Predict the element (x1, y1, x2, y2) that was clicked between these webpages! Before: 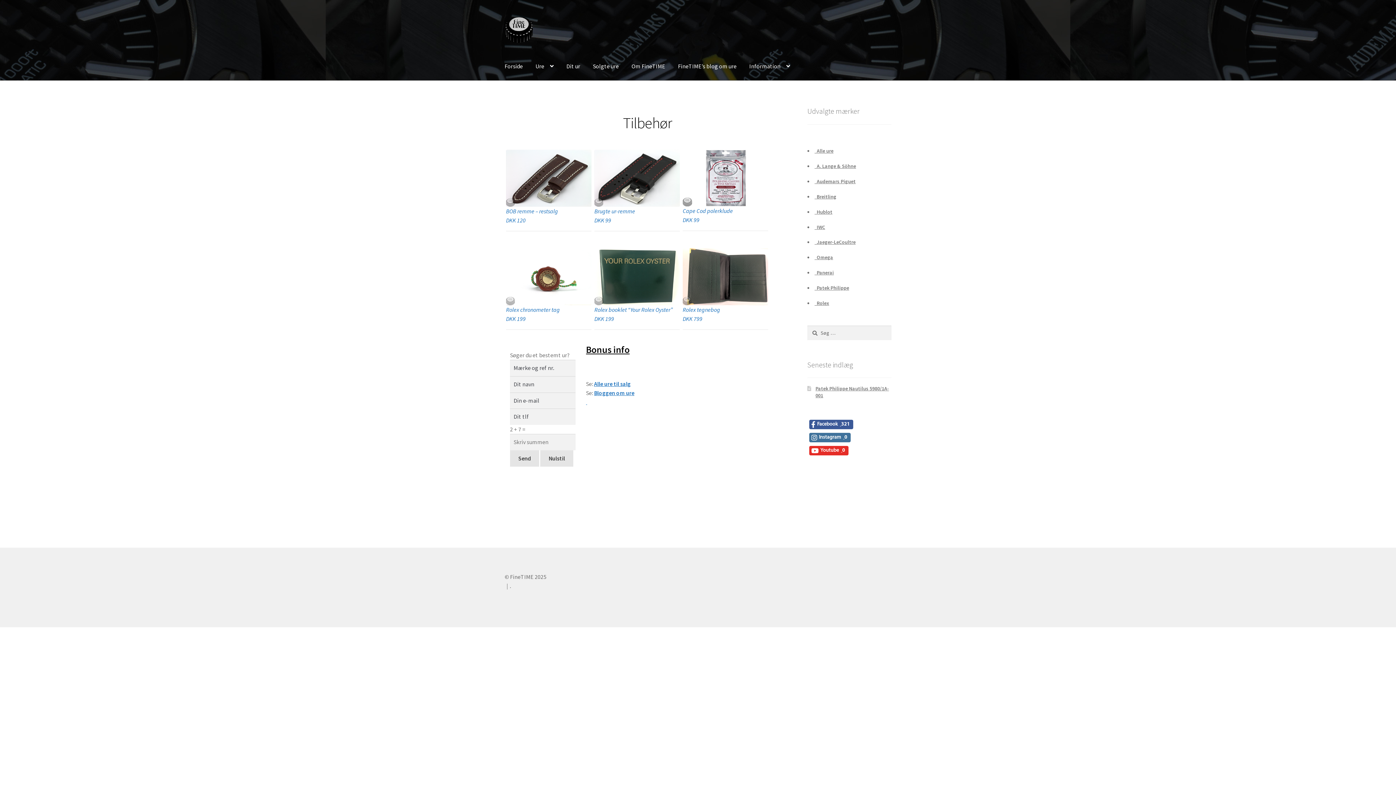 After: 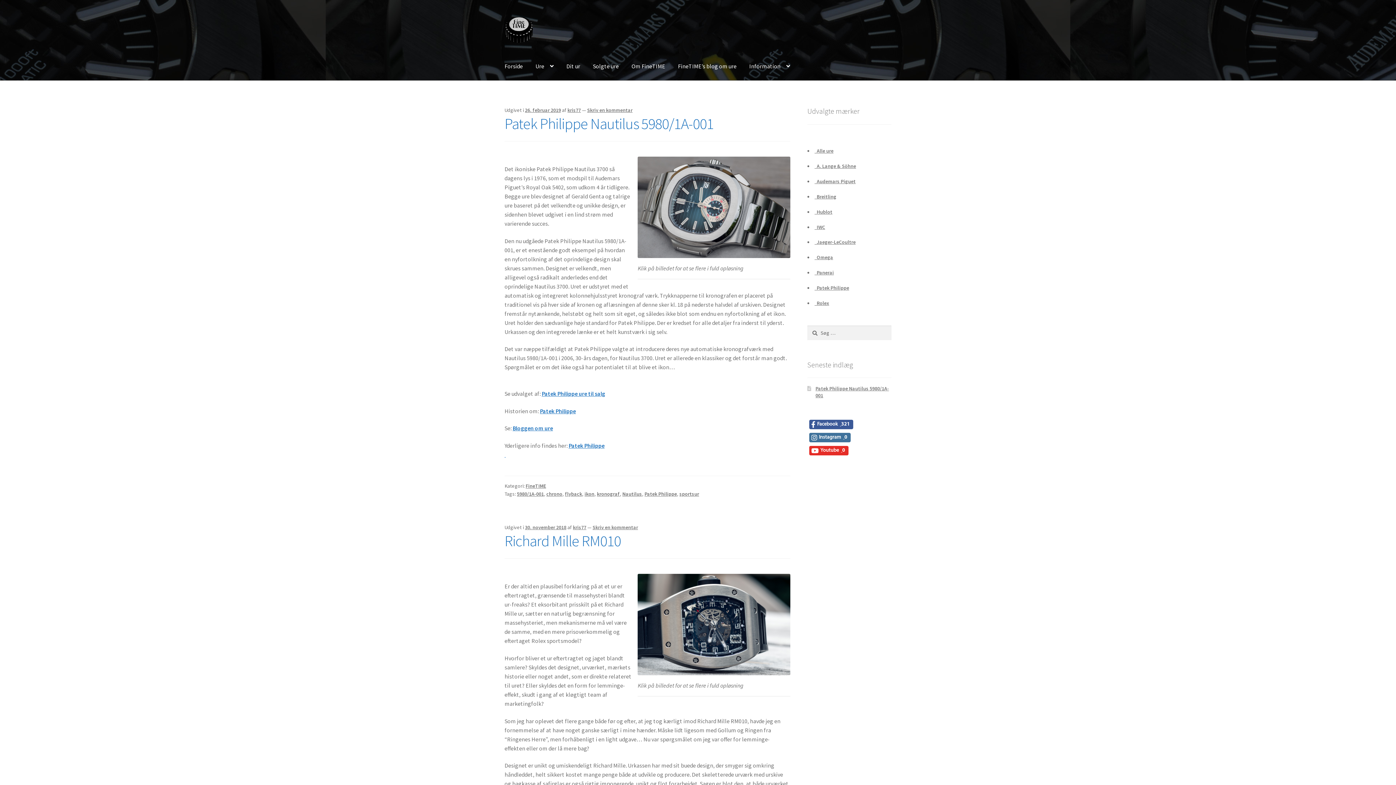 Action: label: FineTIME’s blog om ure bbox: (672, 52, 742, 80)